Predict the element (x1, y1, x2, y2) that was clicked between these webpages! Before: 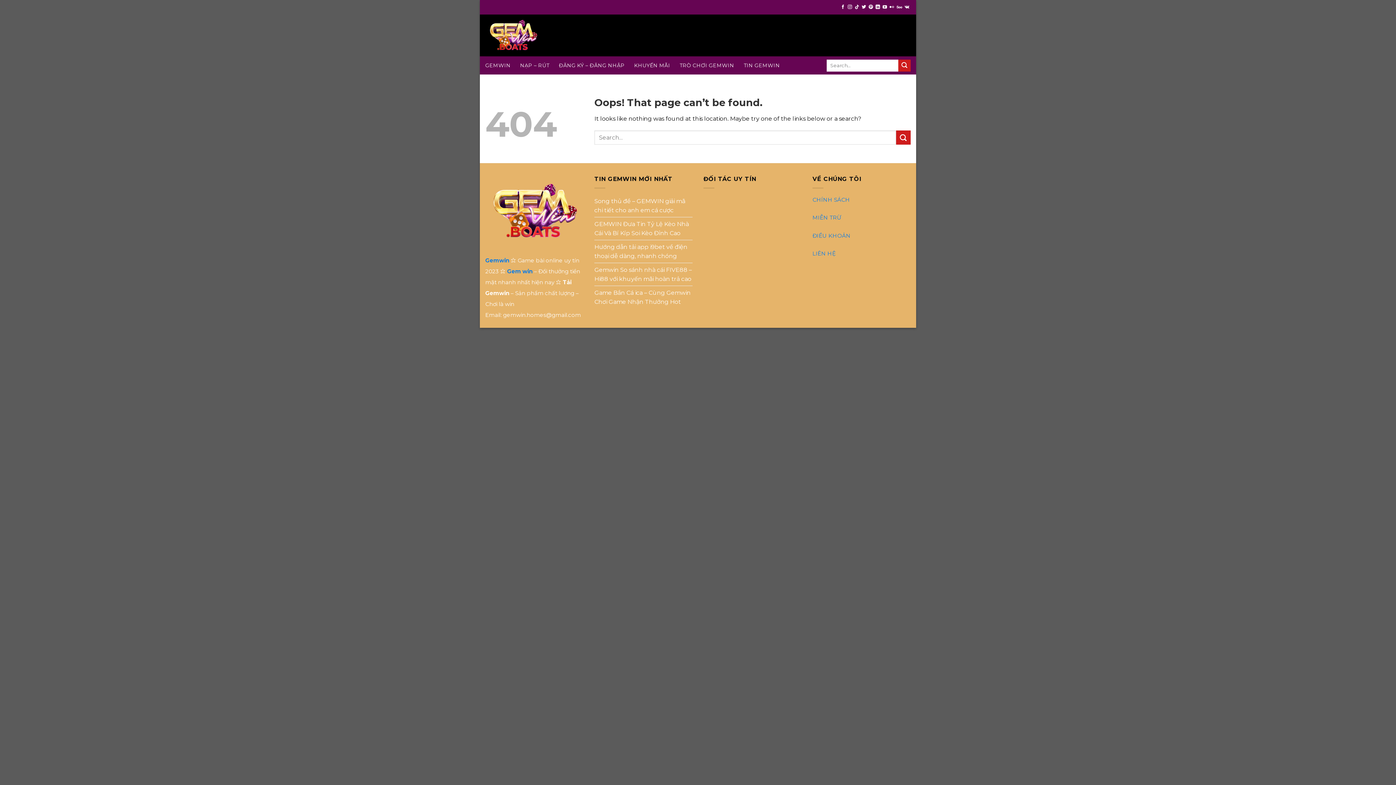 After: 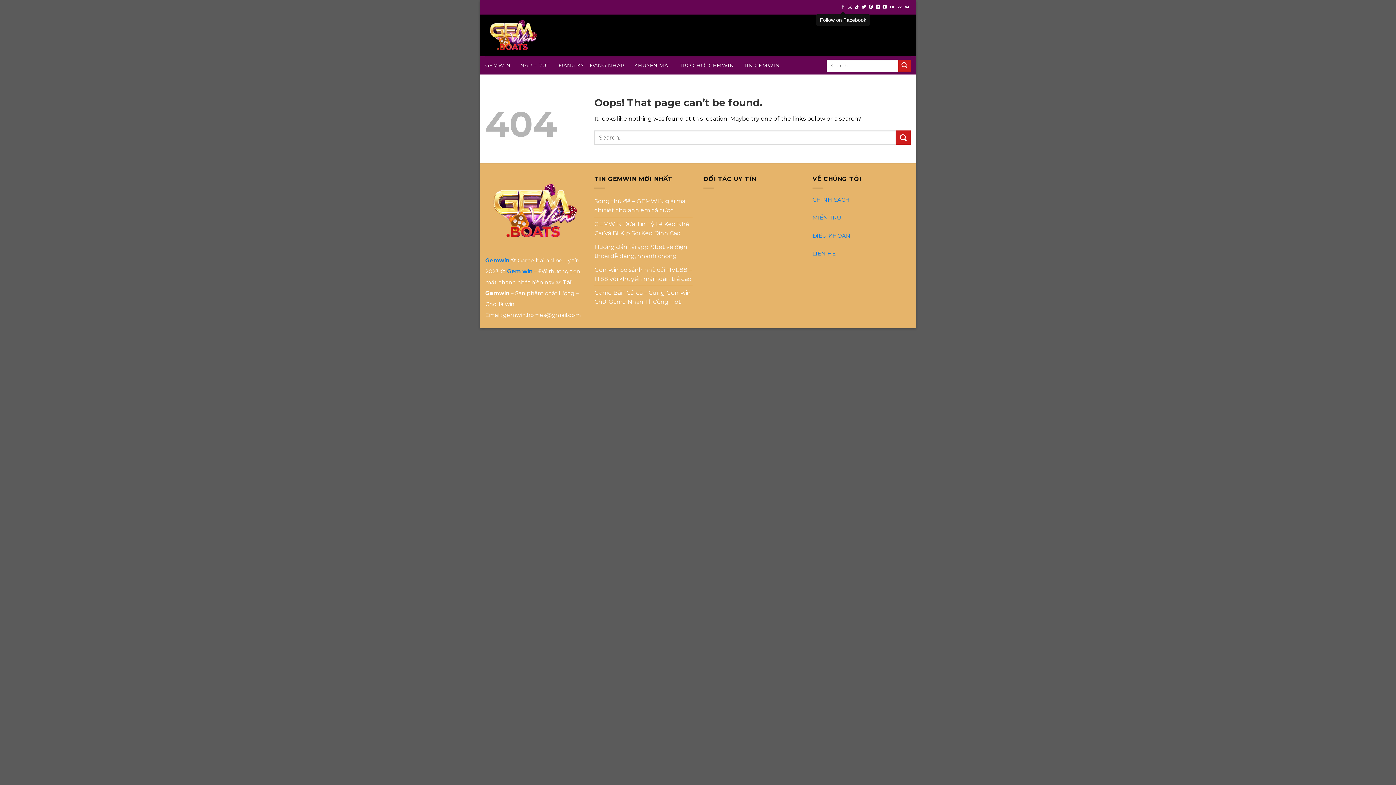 Action: bbox: (840, 4, 845, 9)